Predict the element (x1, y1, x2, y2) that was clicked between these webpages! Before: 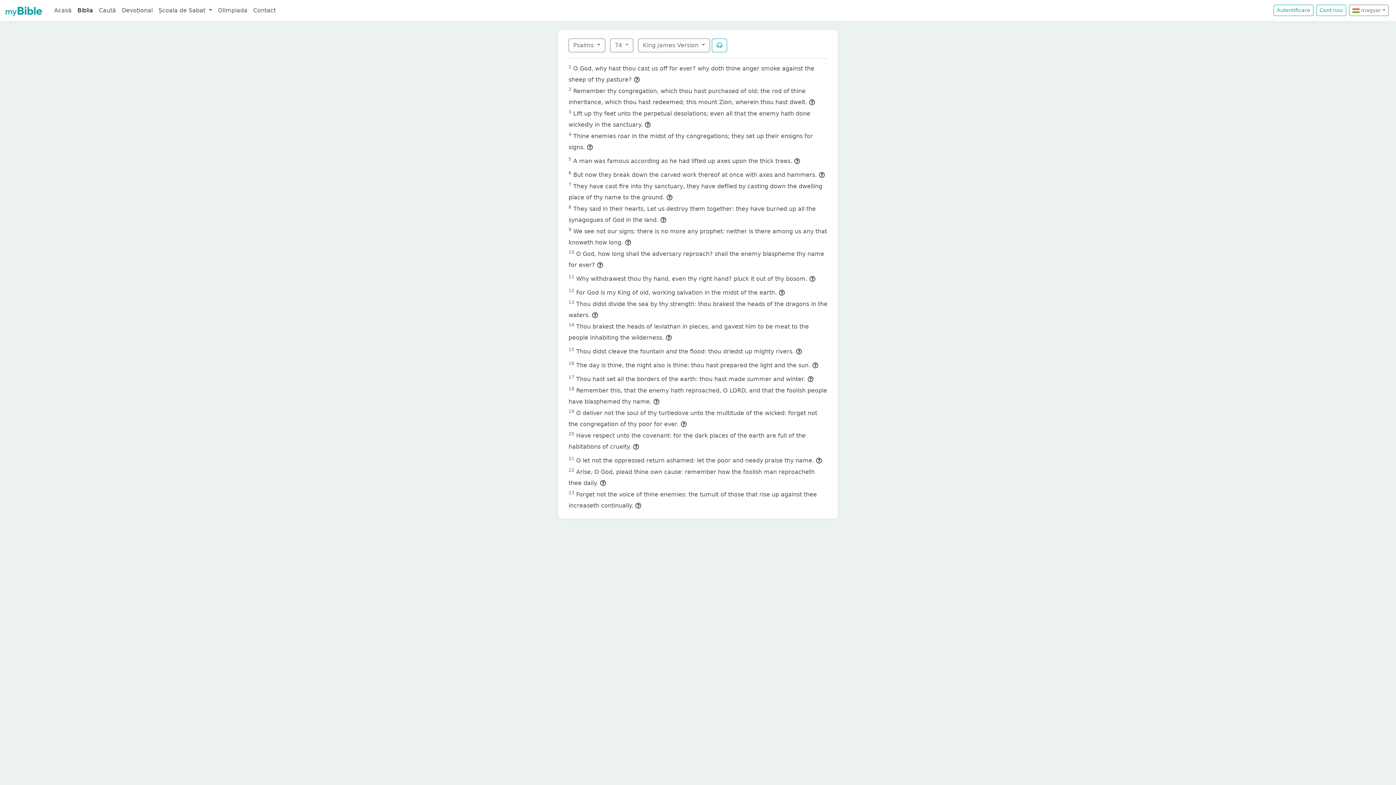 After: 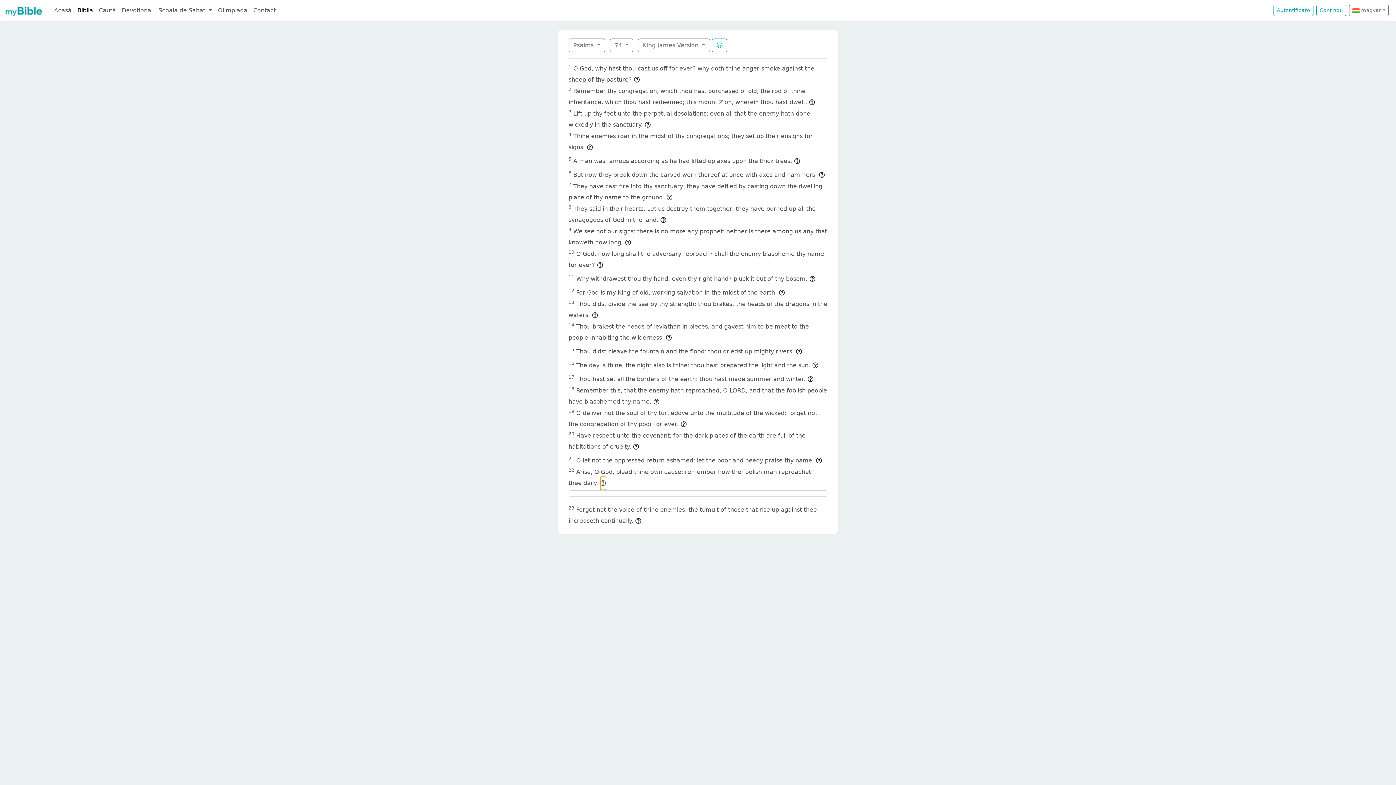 Action: bbox: (600, 476, 606, 490)